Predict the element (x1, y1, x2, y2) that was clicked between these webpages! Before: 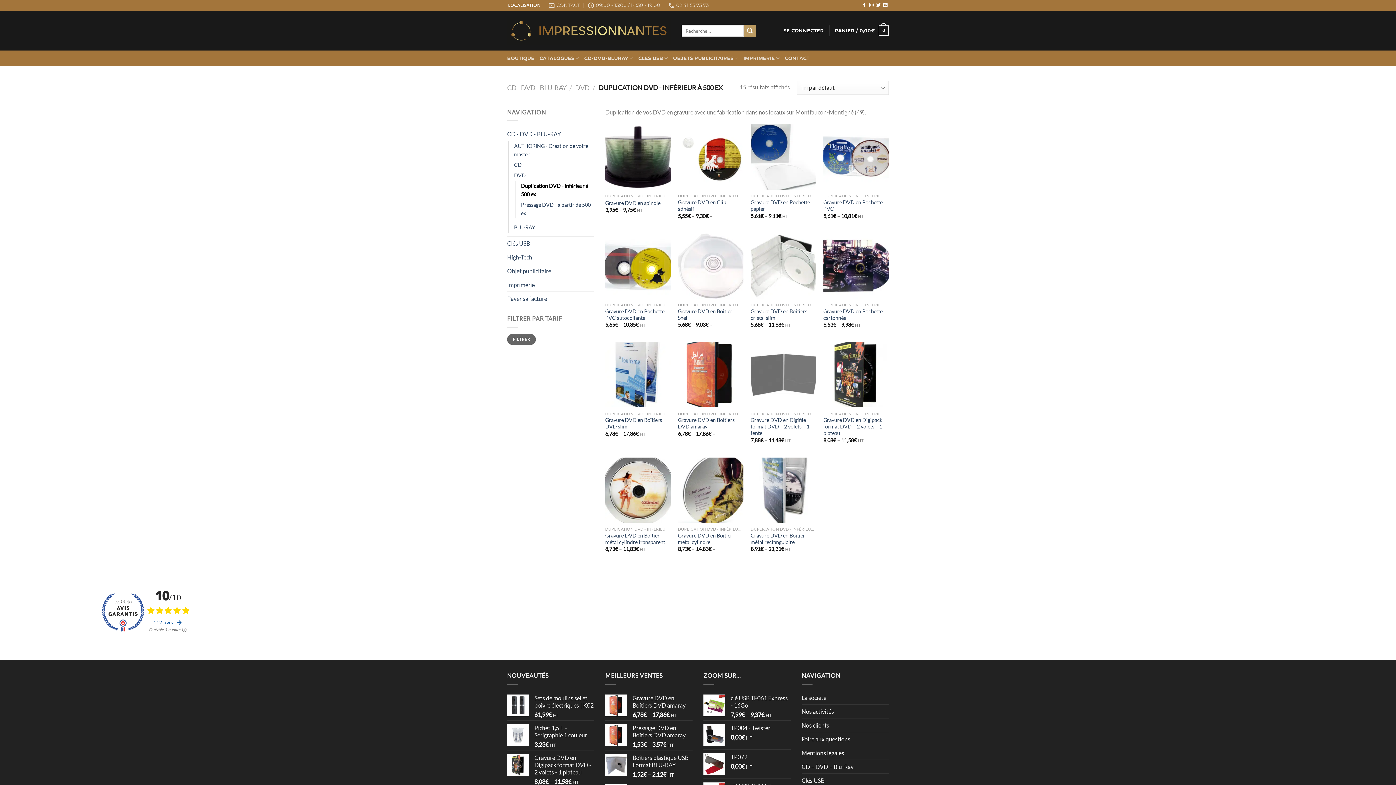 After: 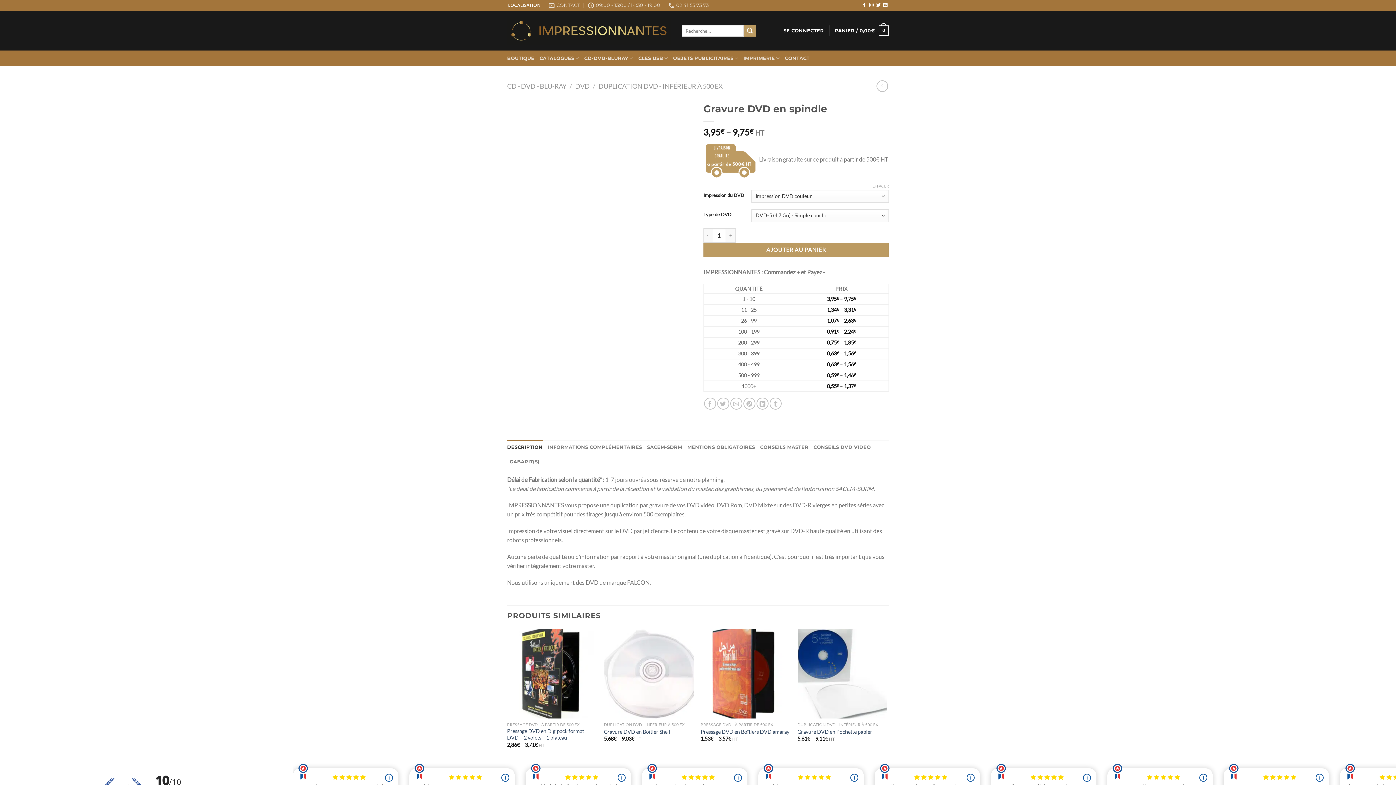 Action: label: Gravure DVD en spindle bbox: (605, 199, 660, 206)